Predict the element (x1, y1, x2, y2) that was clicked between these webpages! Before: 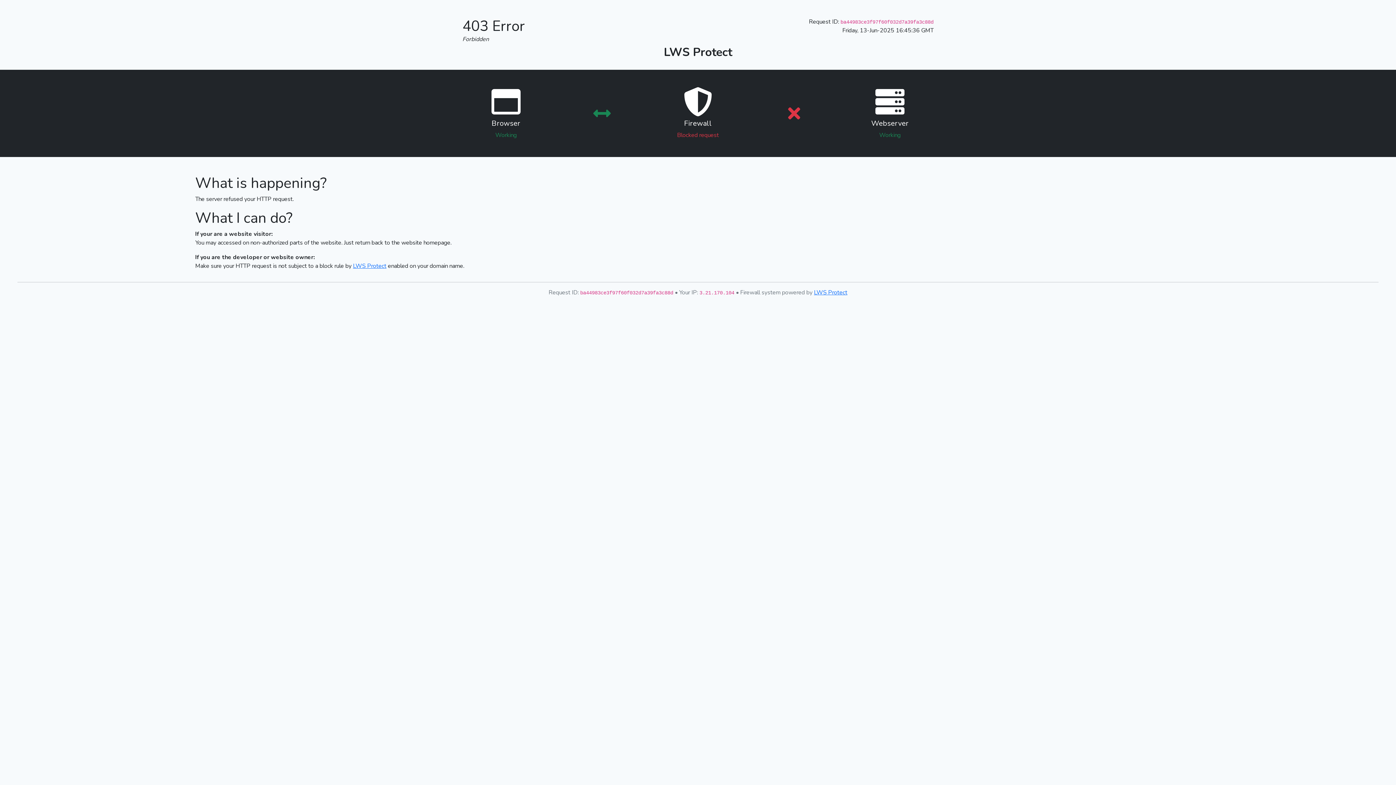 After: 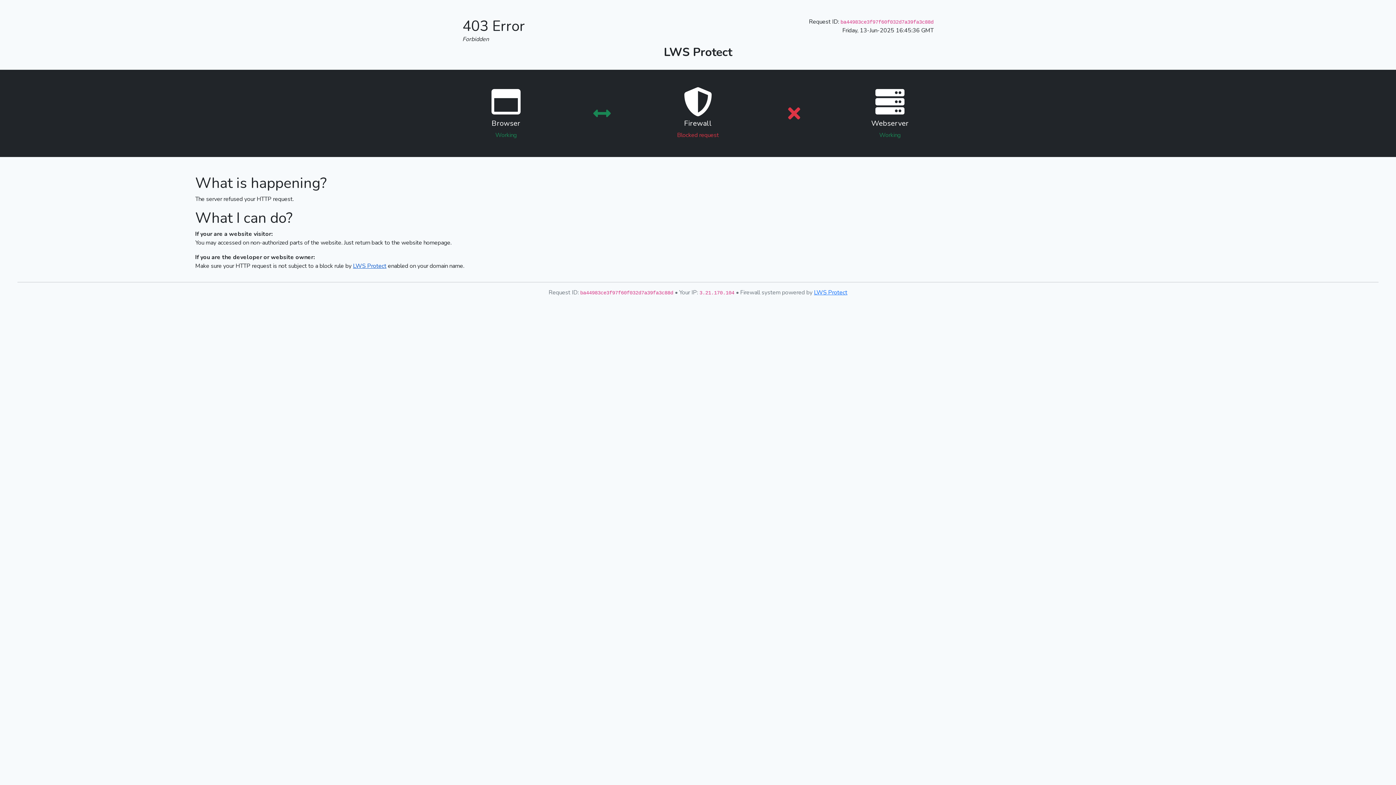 Action: bbox: (353, 262, 386, 270) label: LWS Protect